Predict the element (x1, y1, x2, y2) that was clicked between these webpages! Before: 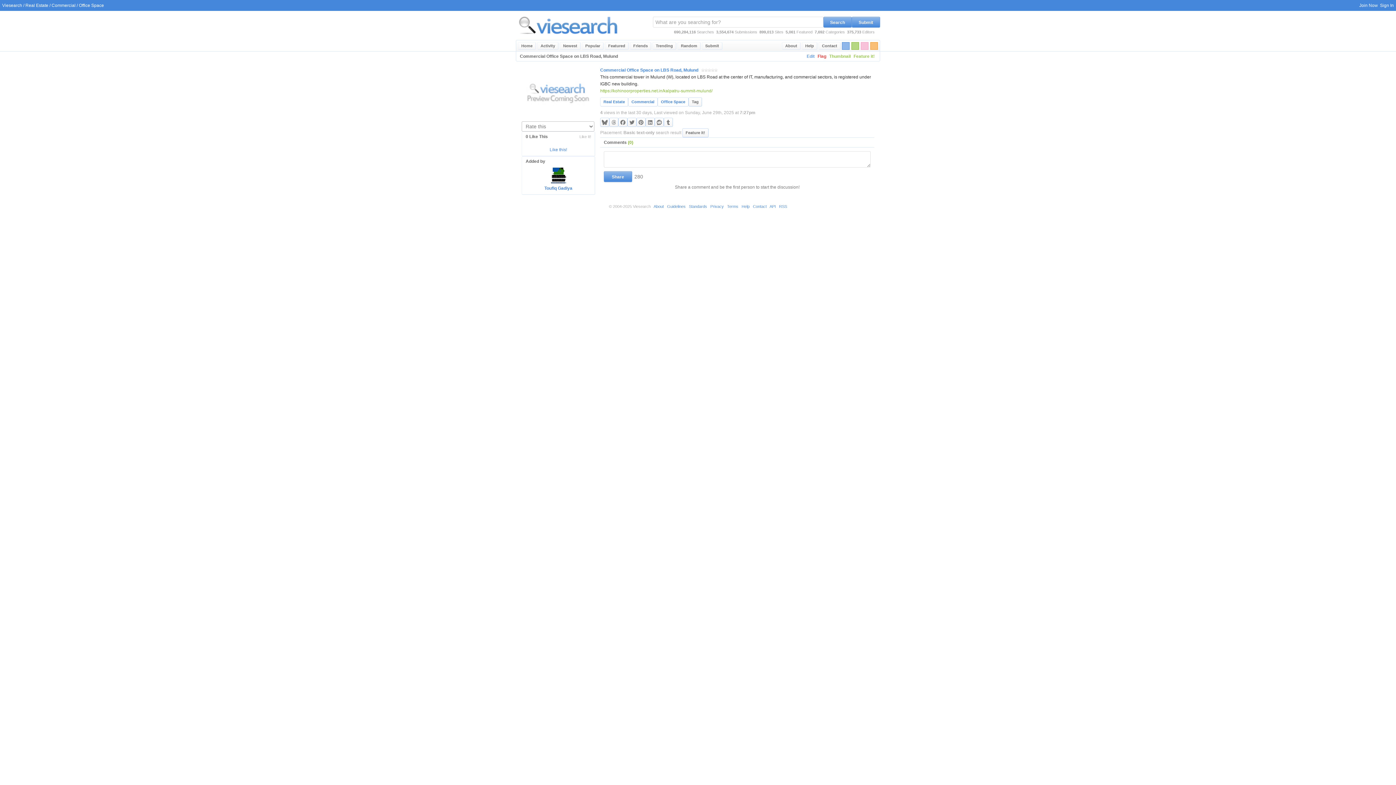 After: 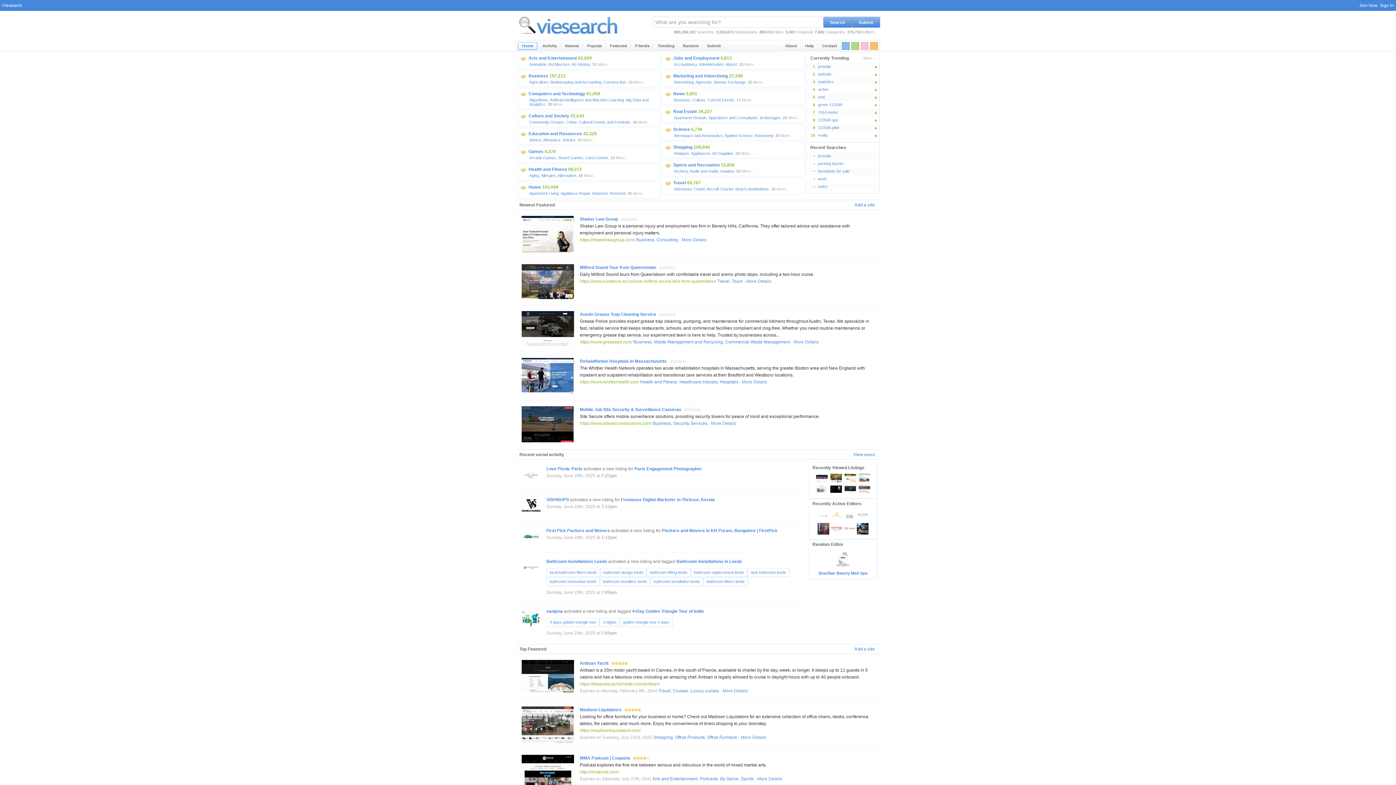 Action: label: Viesearch bbox: (2, 2, 22, 8)